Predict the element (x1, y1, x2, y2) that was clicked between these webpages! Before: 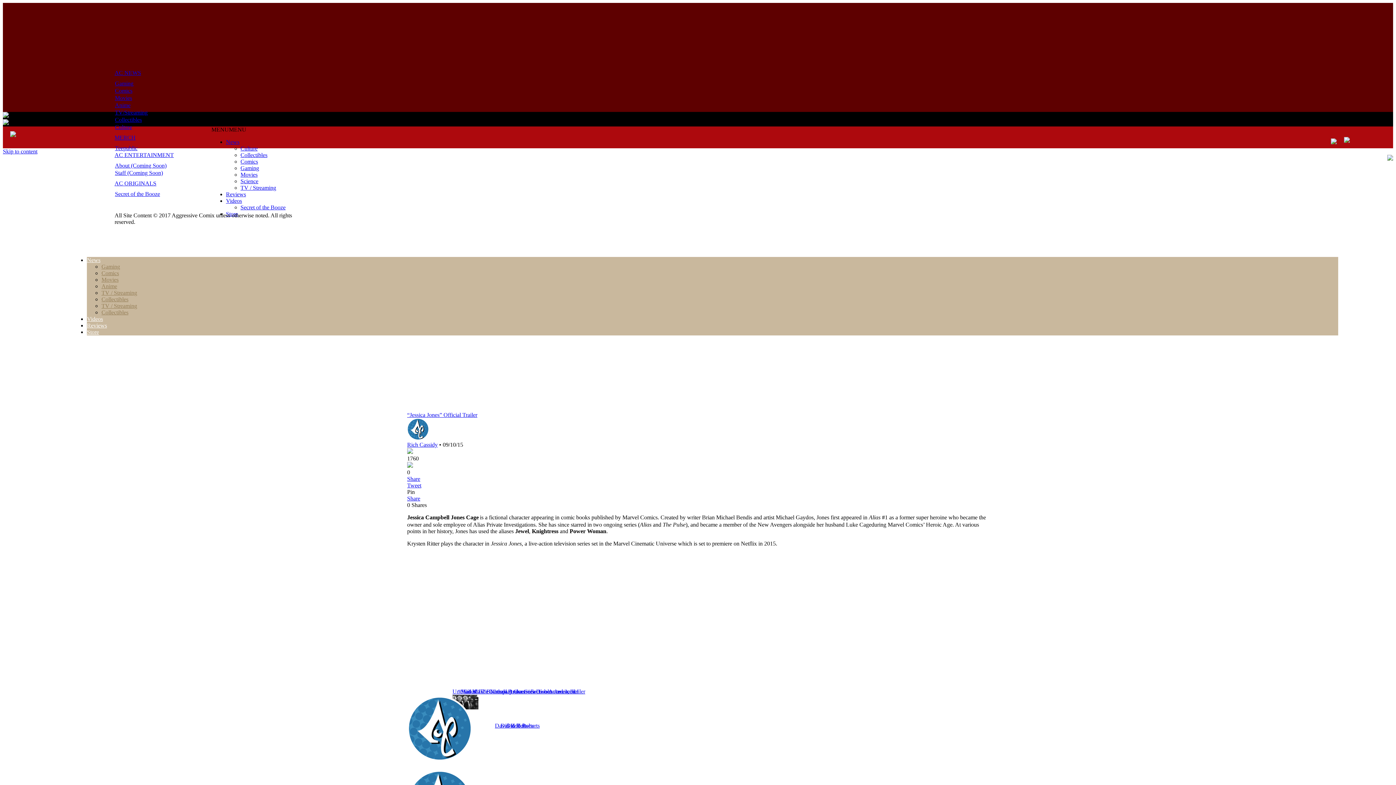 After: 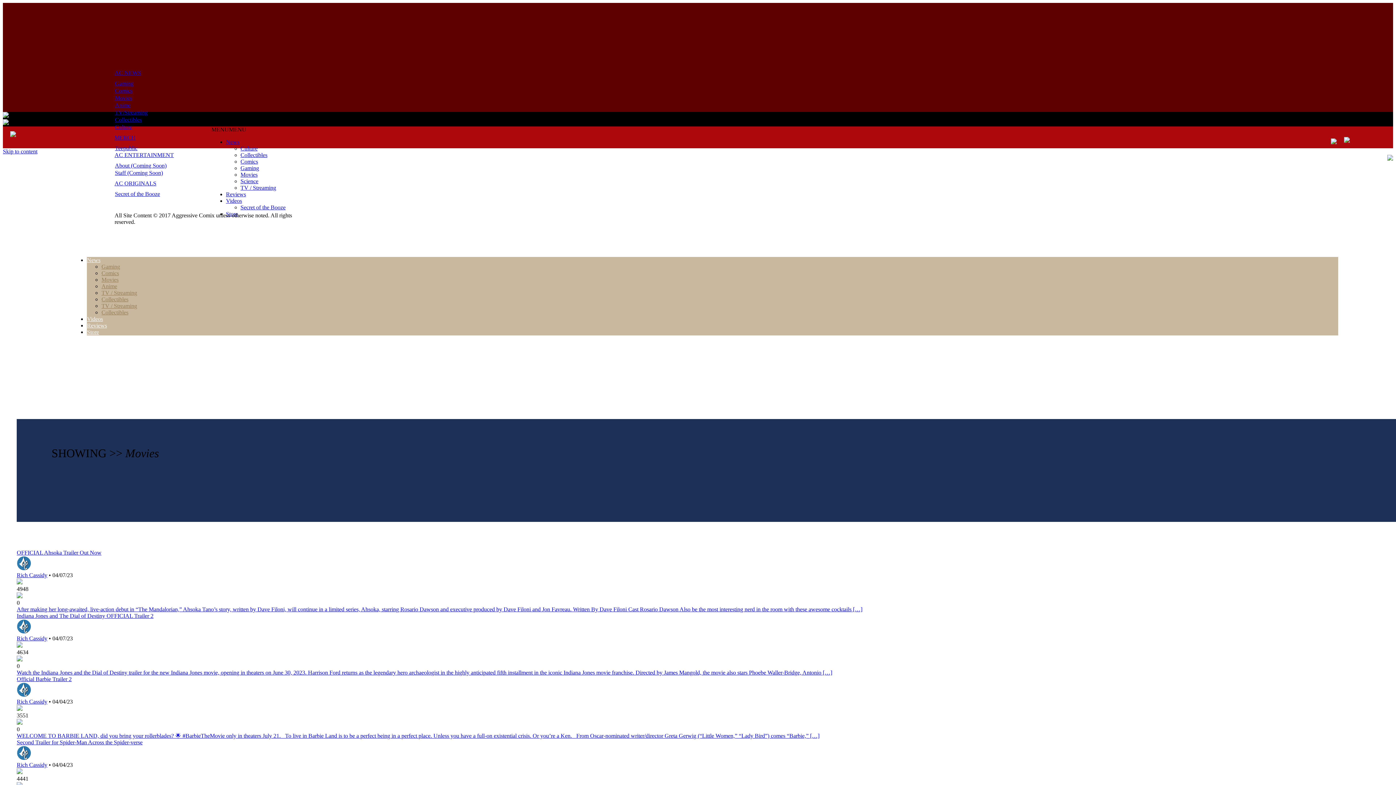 Action: bbox: (114, 94, 132, 101) label: Movies